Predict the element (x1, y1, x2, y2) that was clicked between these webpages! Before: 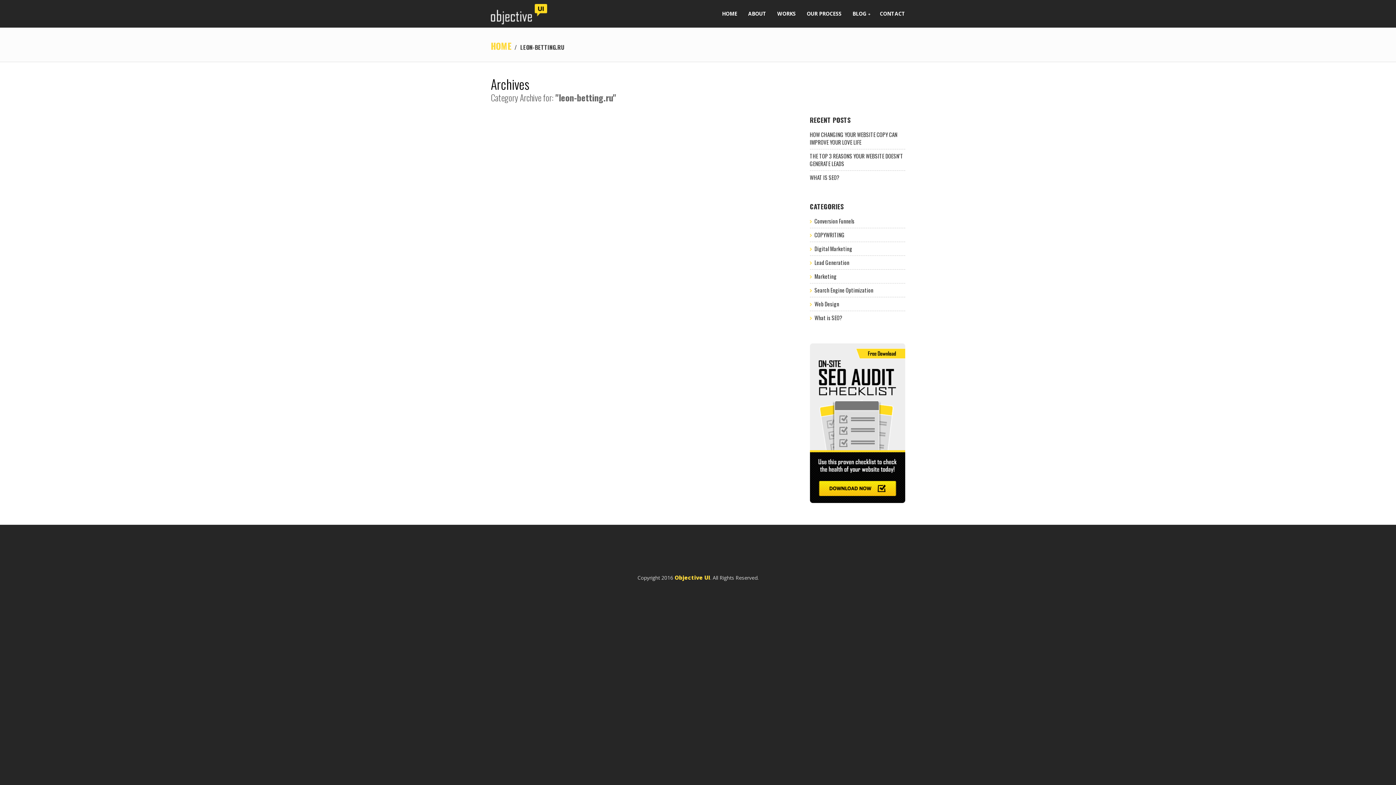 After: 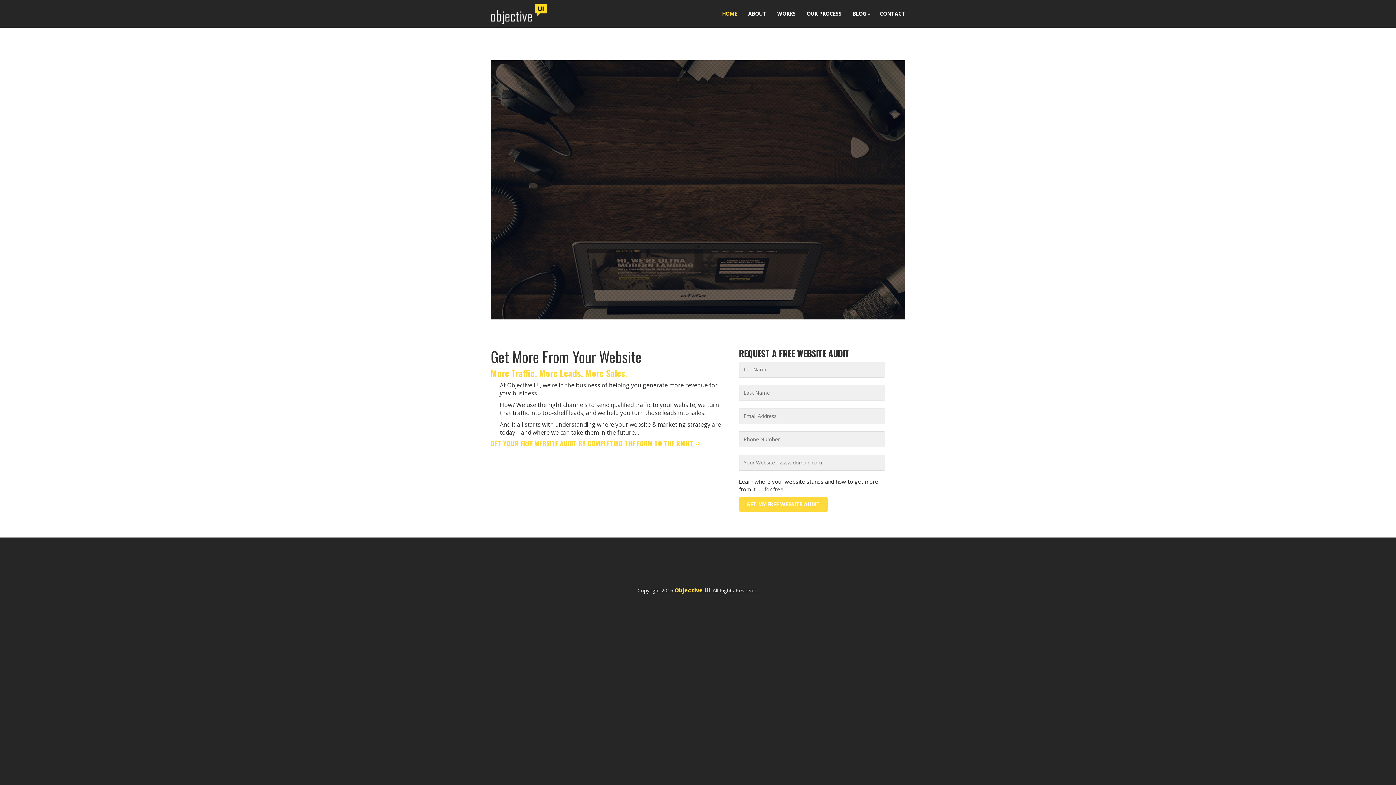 Action: bbox: (485, 2, 552, 24)